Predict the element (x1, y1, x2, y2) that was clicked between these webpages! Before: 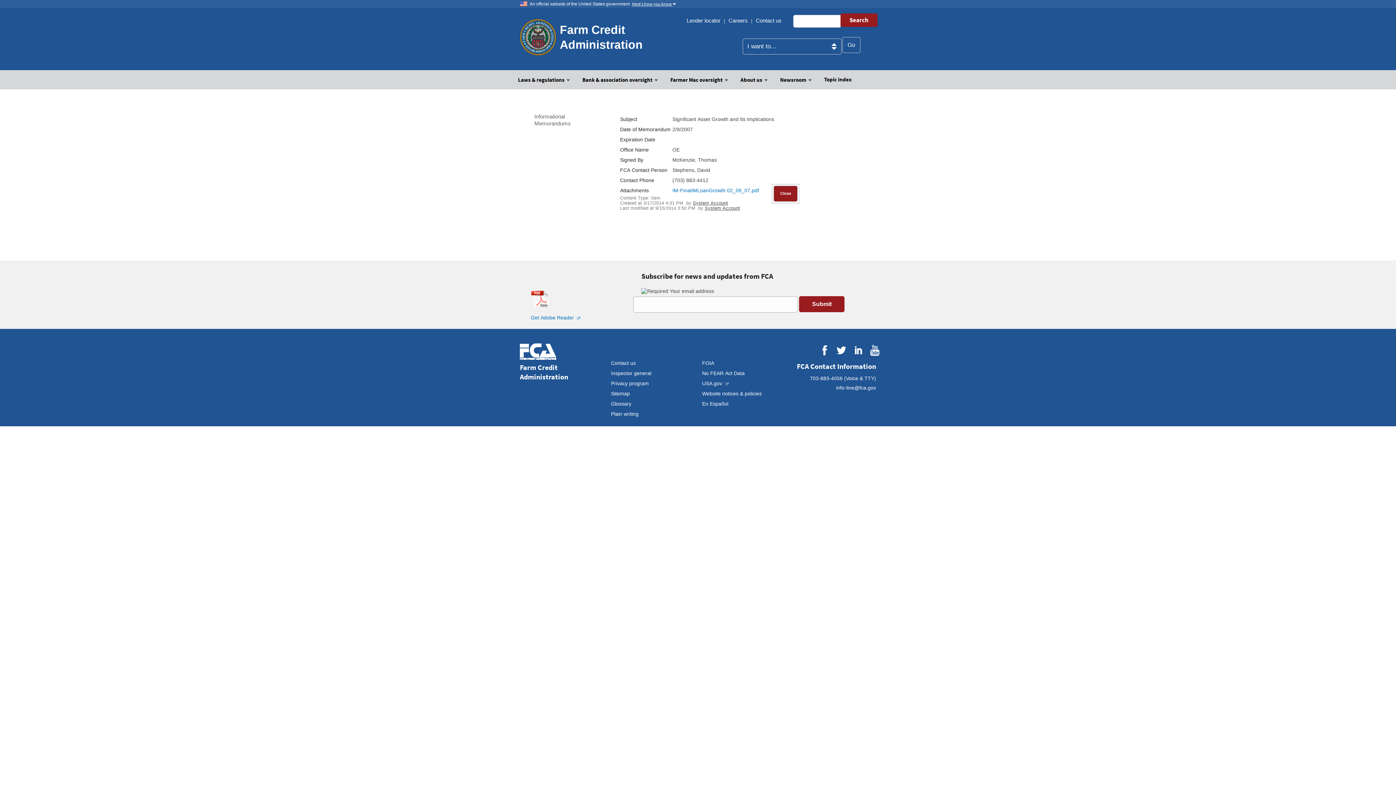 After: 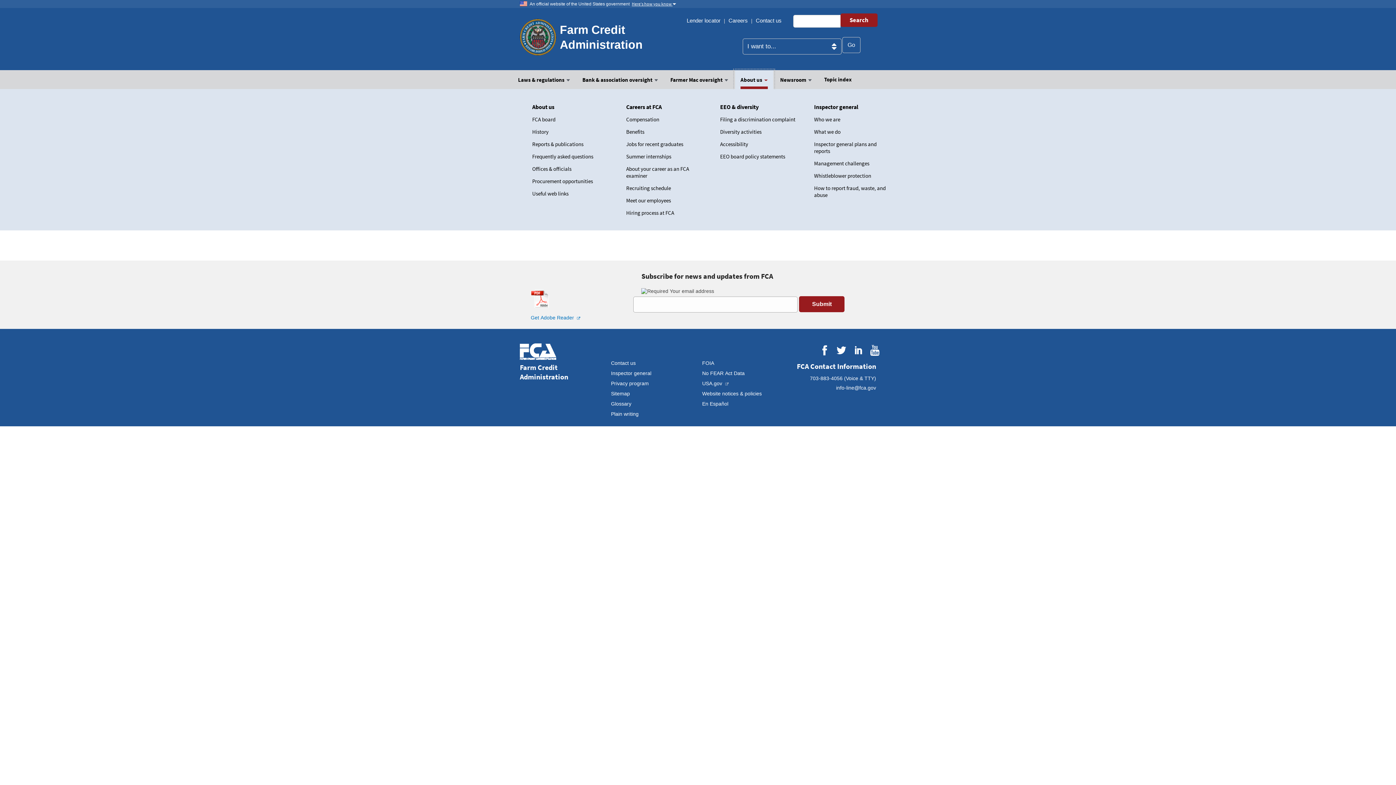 Action: bbox: (735, 70, 773, 89) label: About us